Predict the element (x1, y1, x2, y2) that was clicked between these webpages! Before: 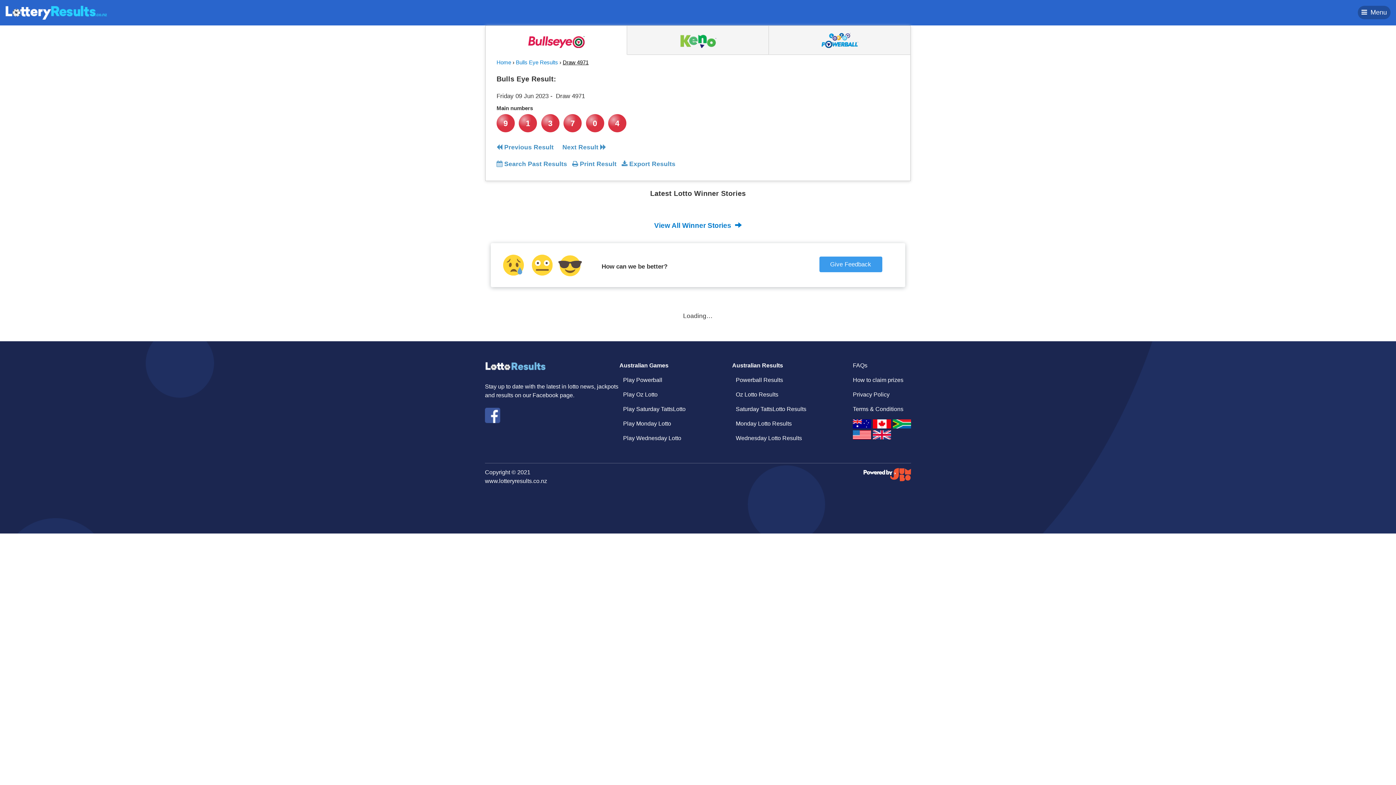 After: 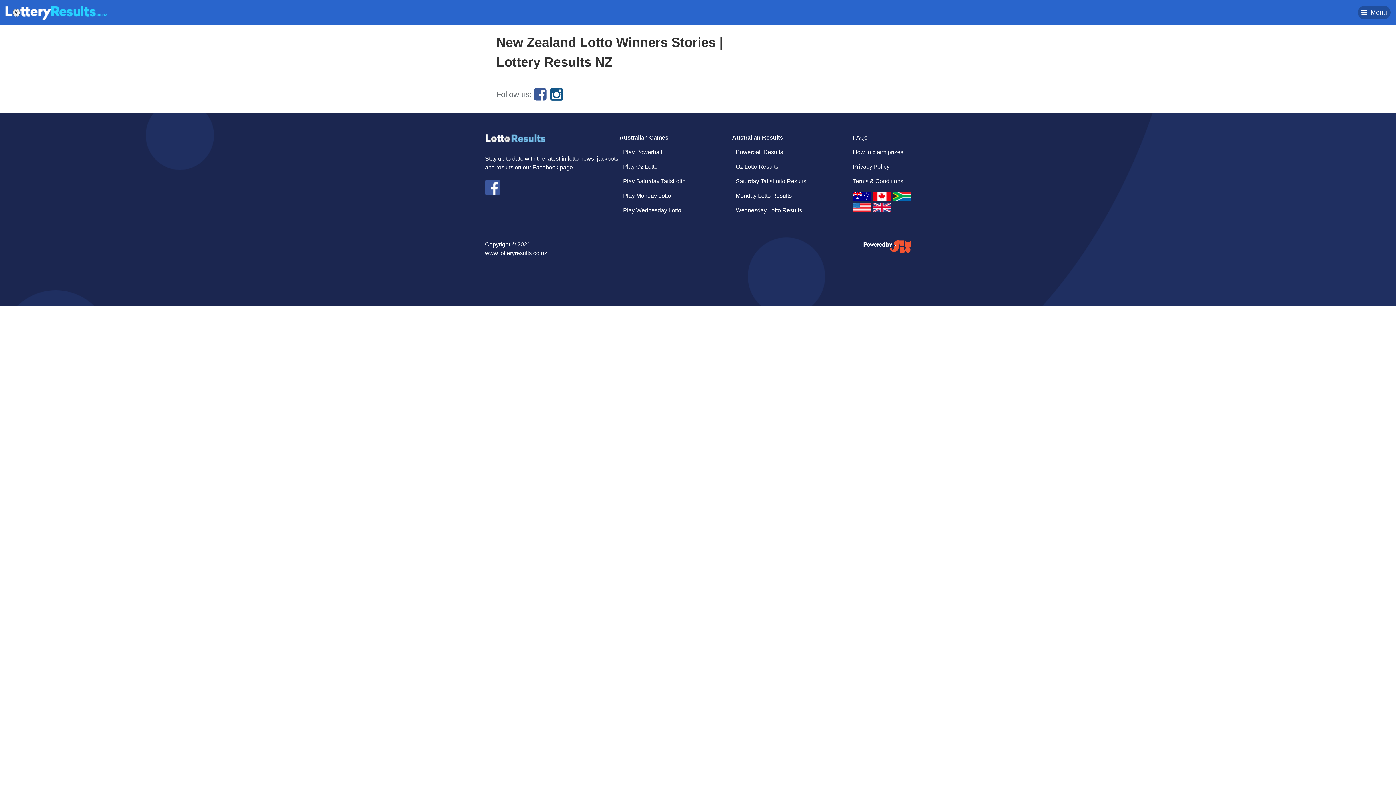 Action: label: View All Winner Stories  bbox: (490, 220, 905, 230)